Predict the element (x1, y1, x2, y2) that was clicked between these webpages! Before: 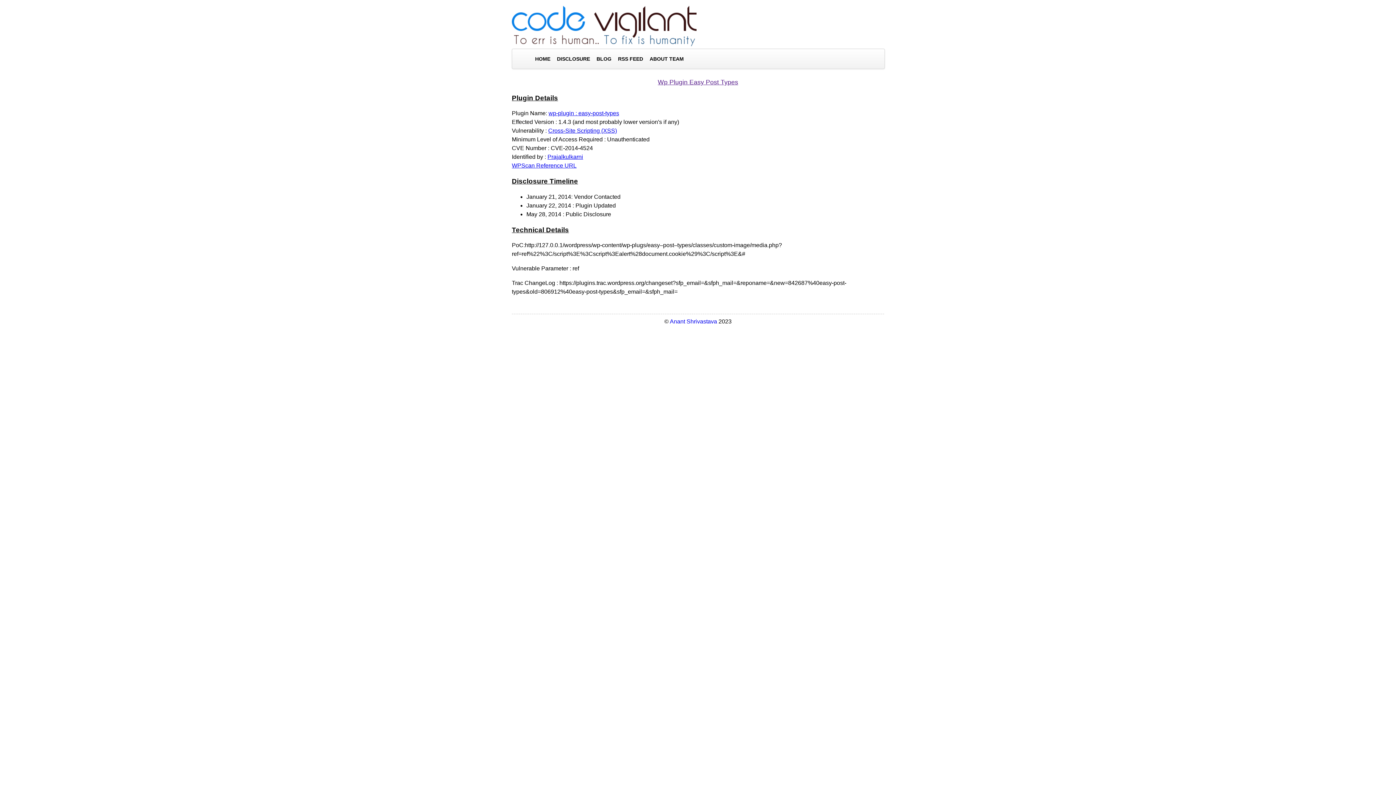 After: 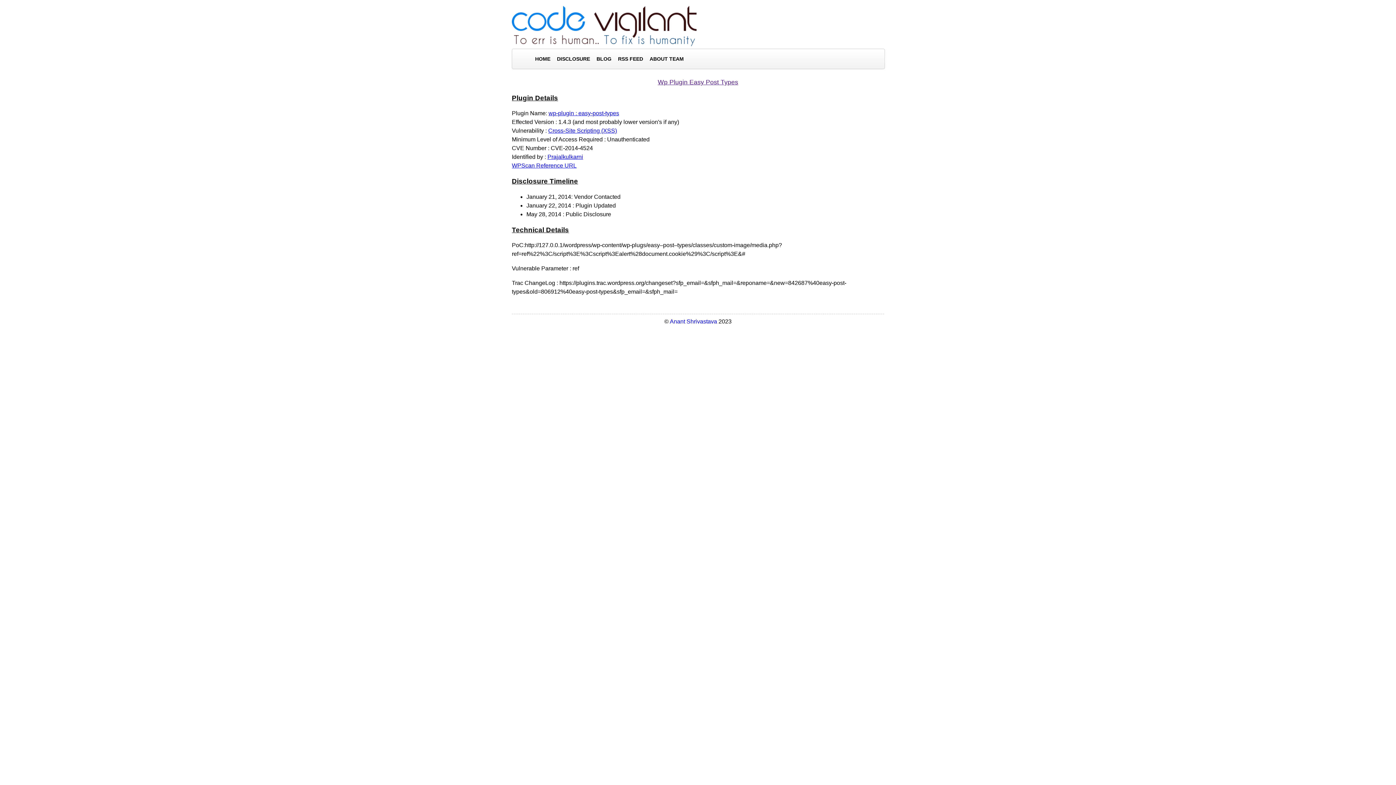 Action: bbox: (658, 79, 738, 85) label: Wp Plugin Easy Post Types